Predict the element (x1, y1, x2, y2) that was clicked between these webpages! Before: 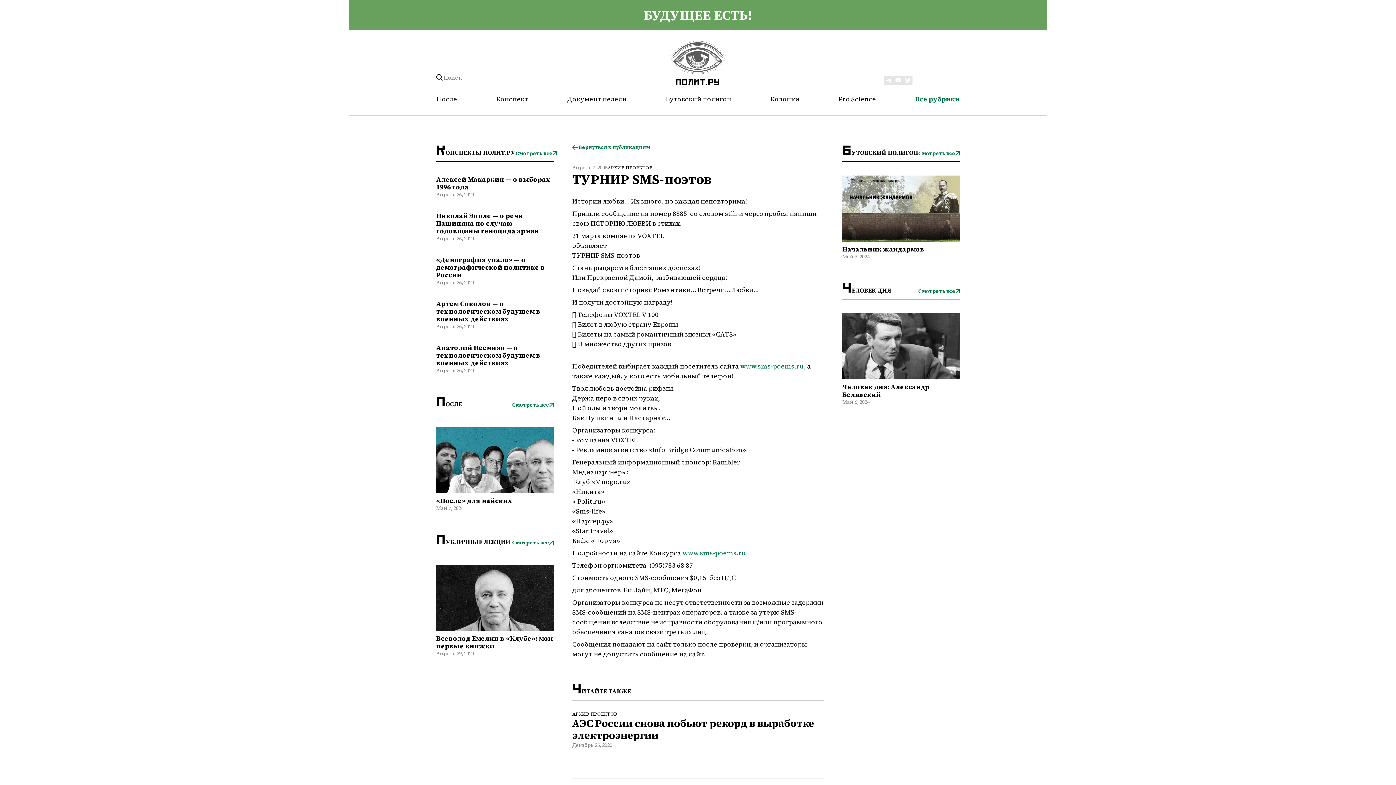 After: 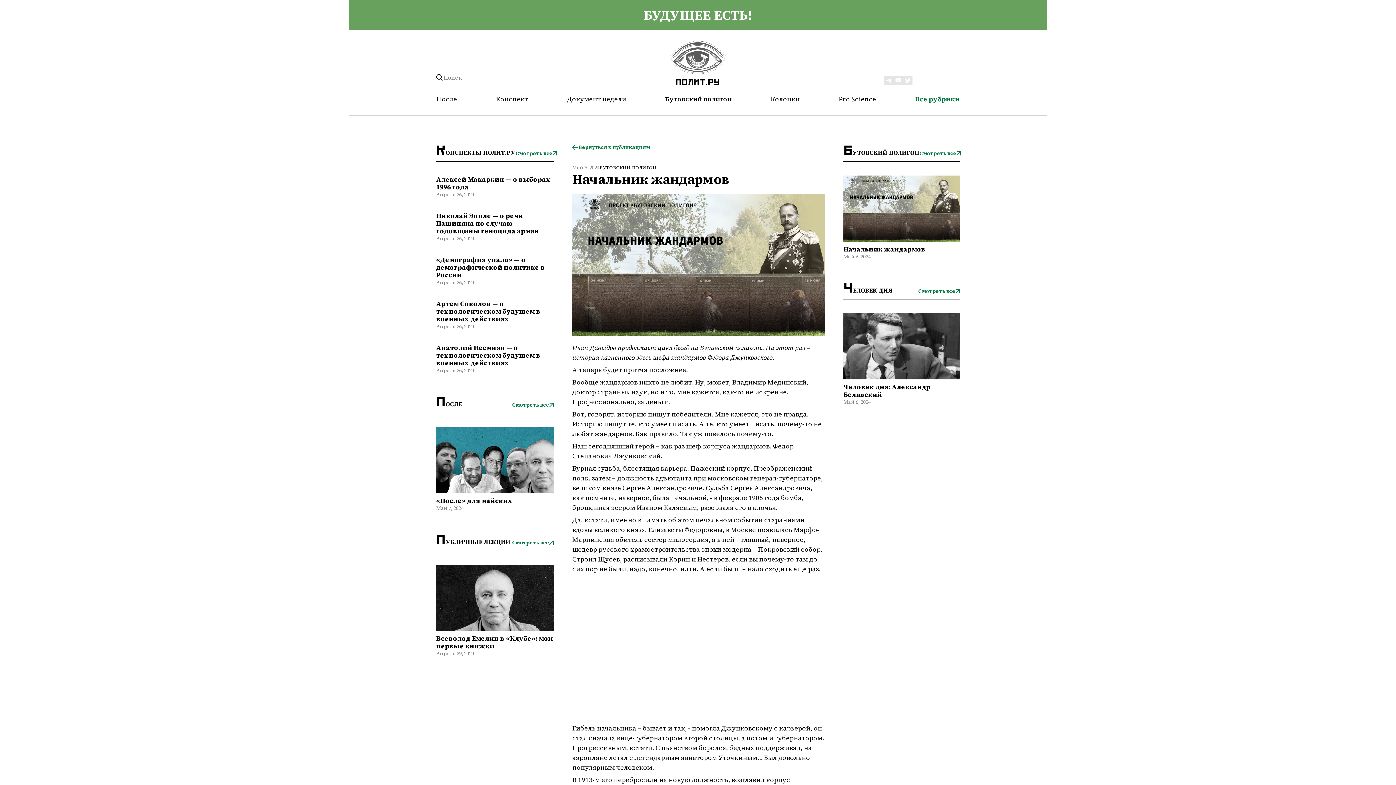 Action: bbox: (842, 245, 960, 253) label: Начальник жандармов